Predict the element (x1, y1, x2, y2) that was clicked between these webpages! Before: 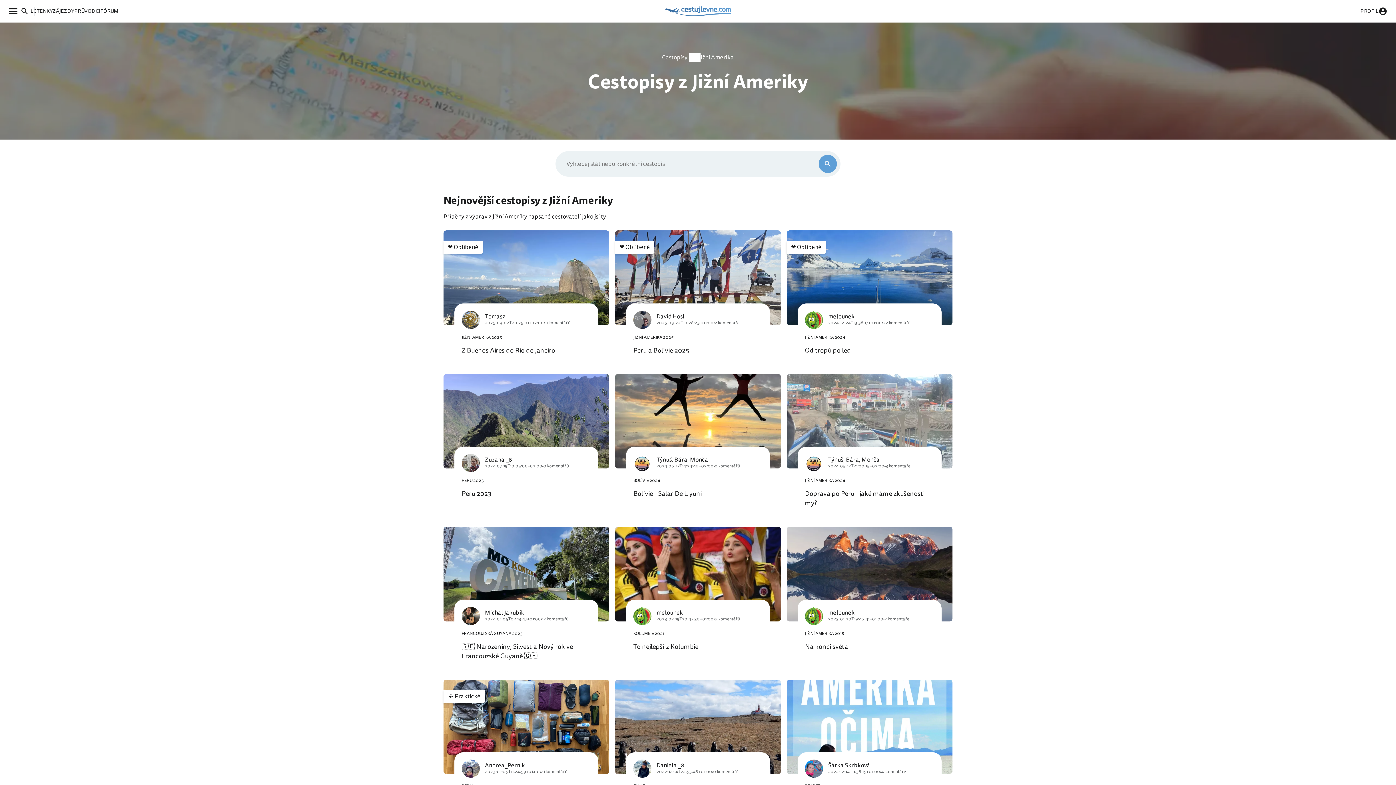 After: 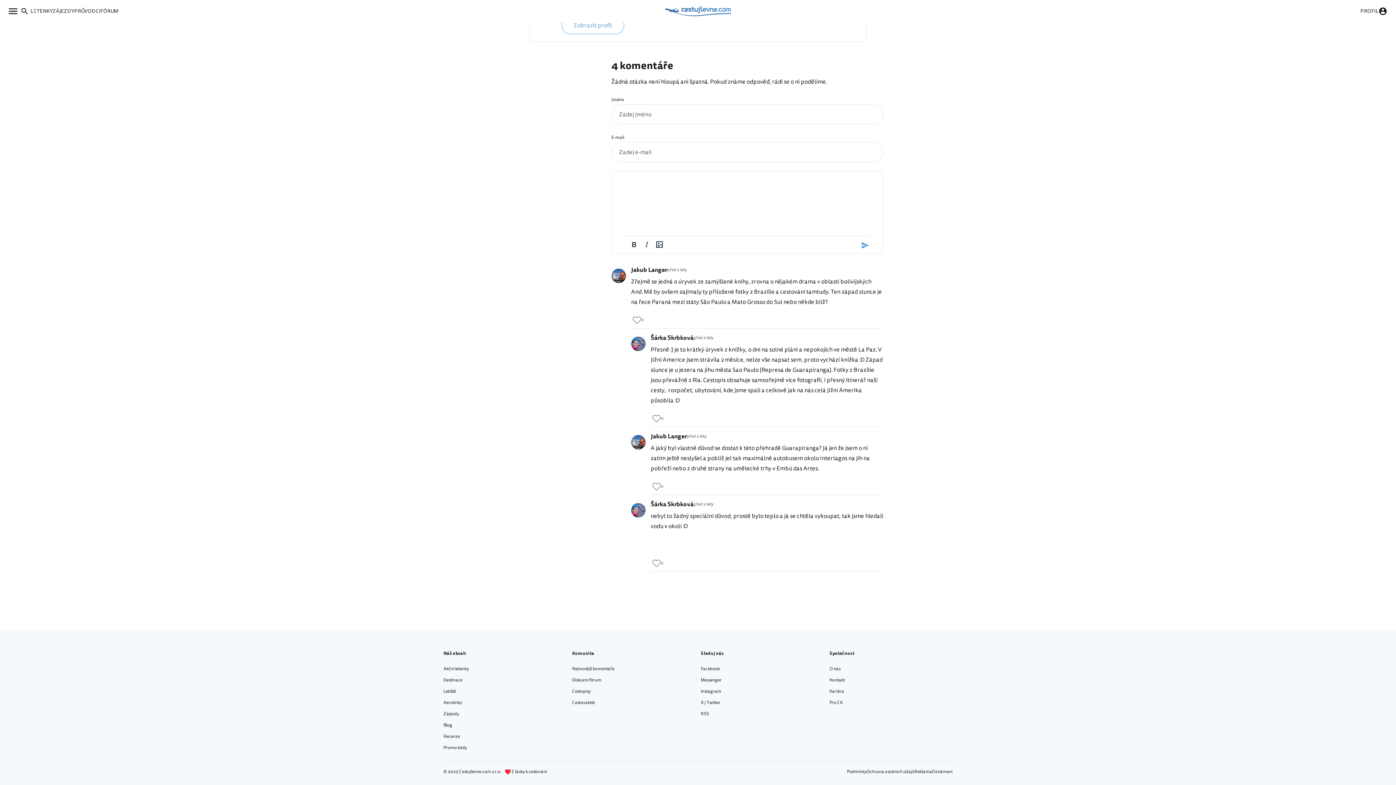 Action: bbox: (881, 769, 906, 775) label: 4 komentáře